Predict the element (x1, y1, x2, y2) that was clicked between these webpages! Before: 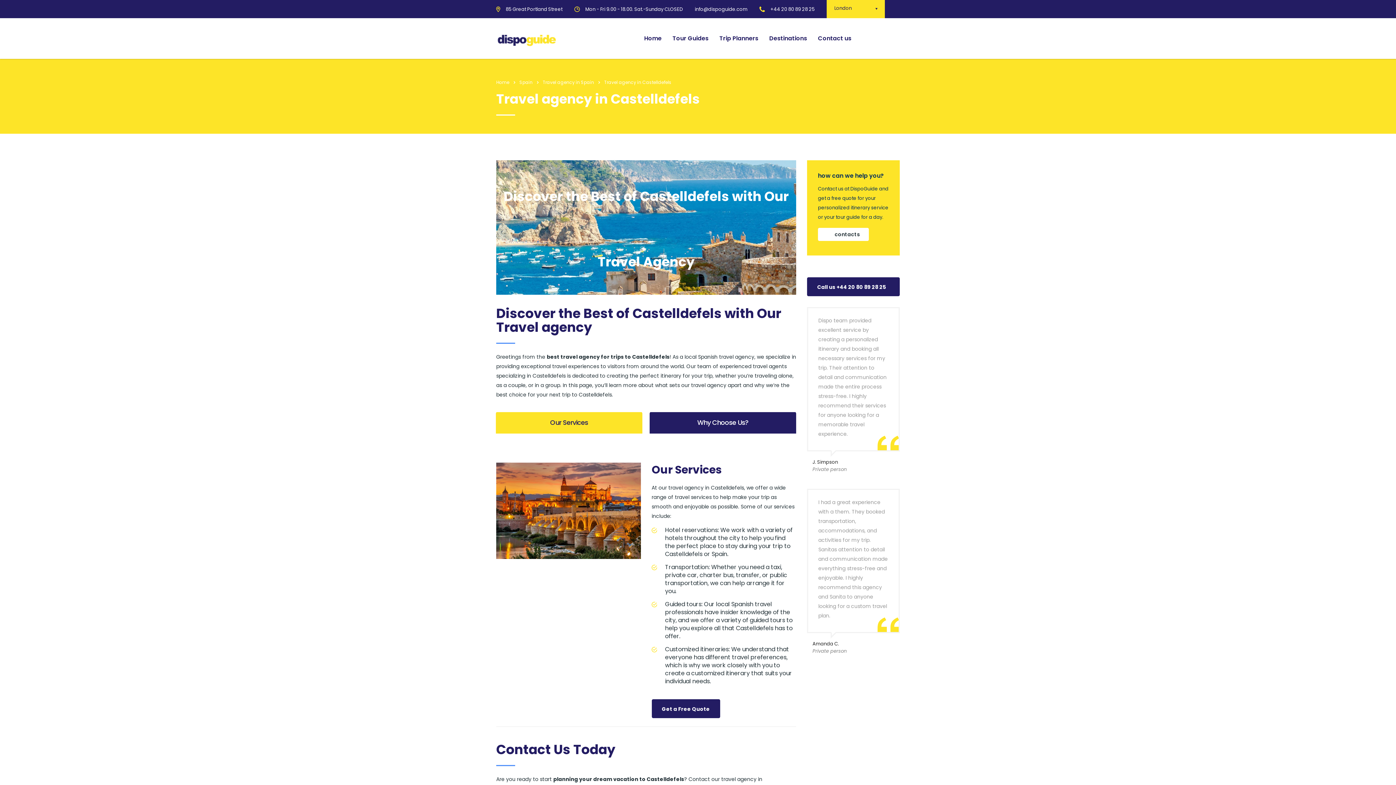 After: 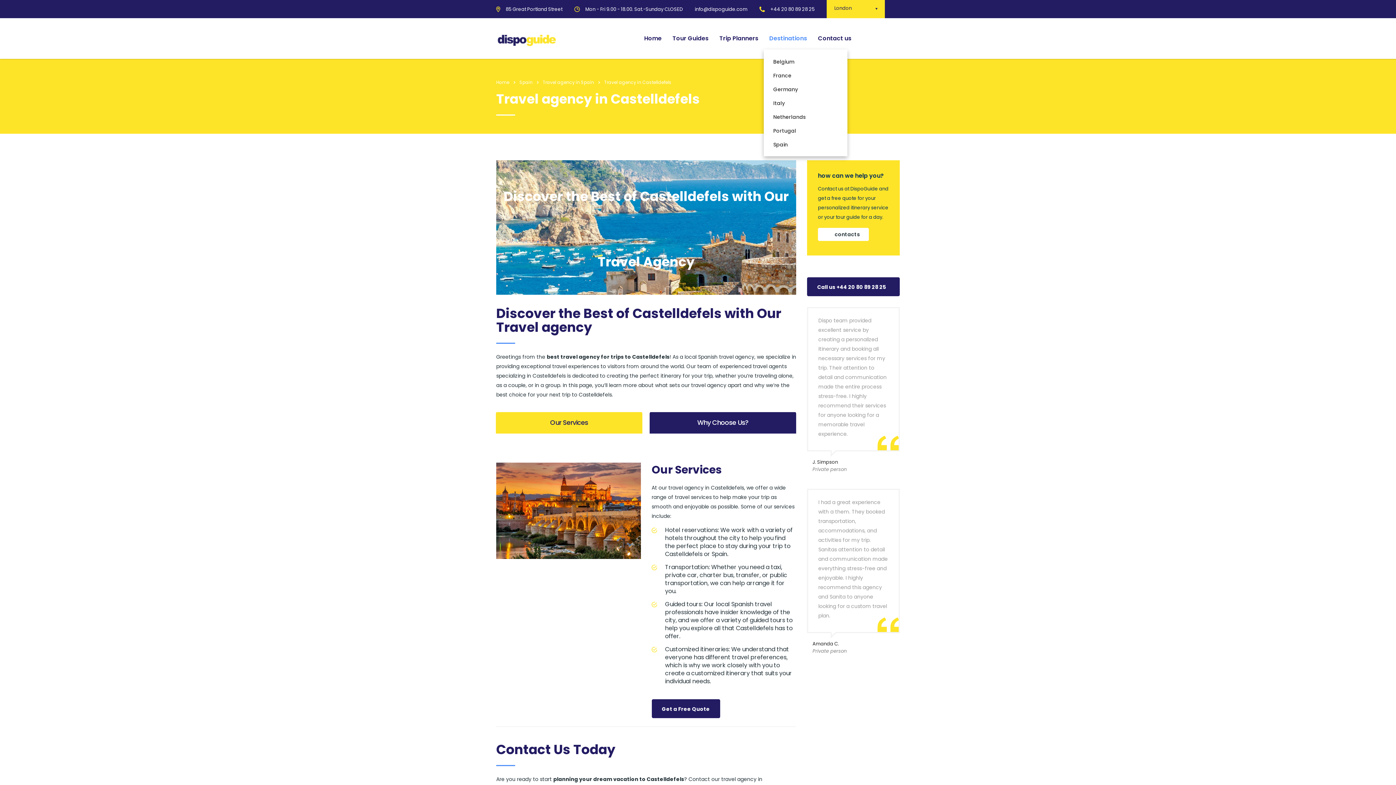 Action: bbox: (764, 27, 812, 49) label: Destinations